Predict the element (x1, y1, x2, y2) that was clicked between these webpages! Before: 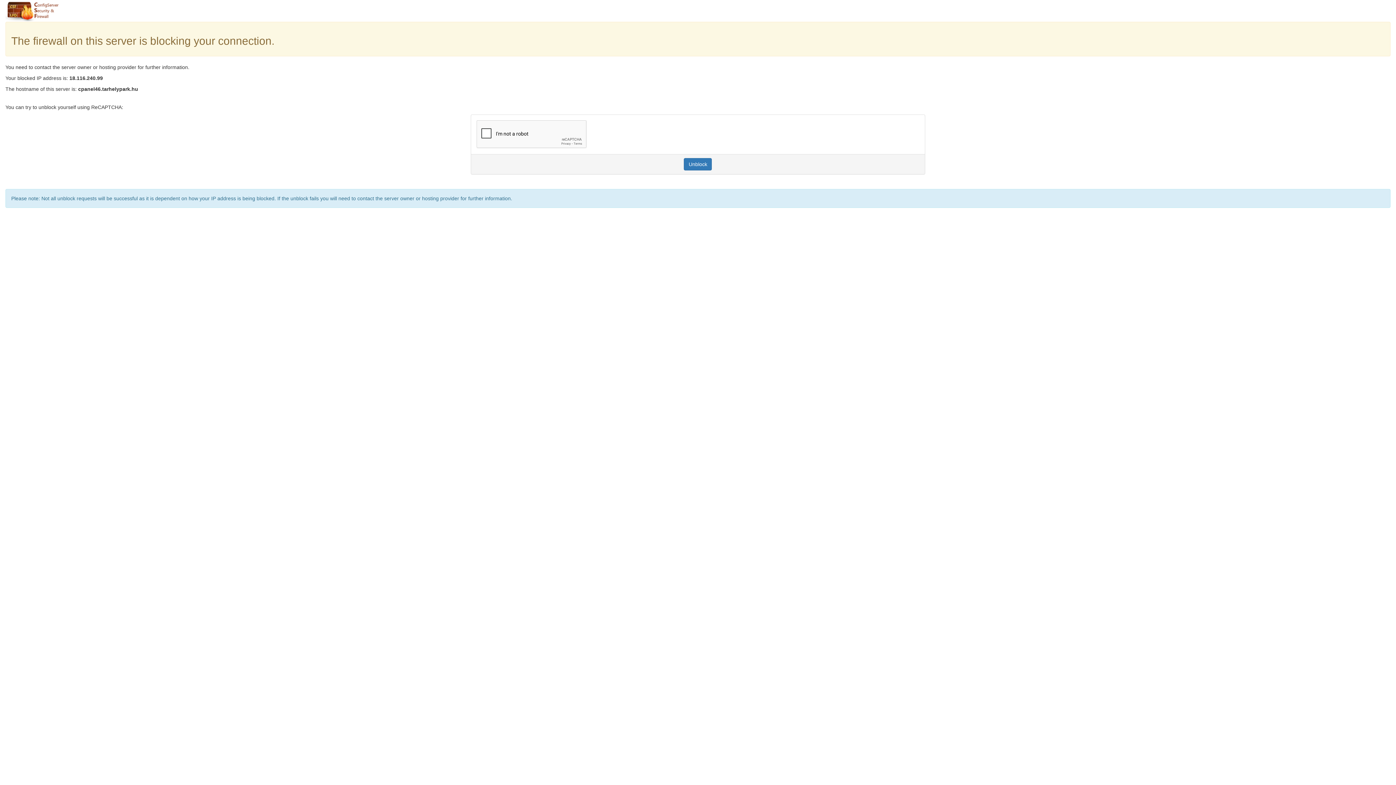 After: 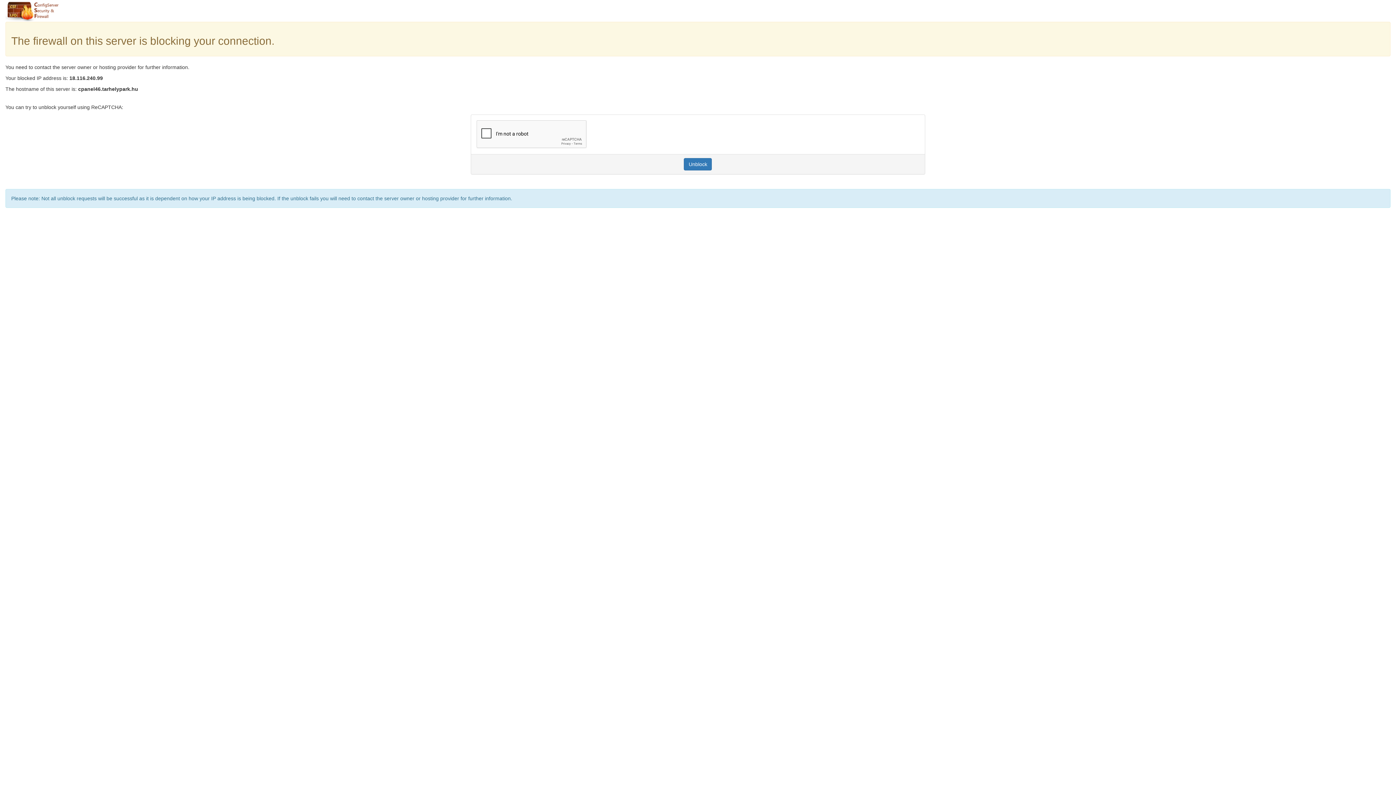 Action: label: Unblock bbox: (684, 158, 712, 170)